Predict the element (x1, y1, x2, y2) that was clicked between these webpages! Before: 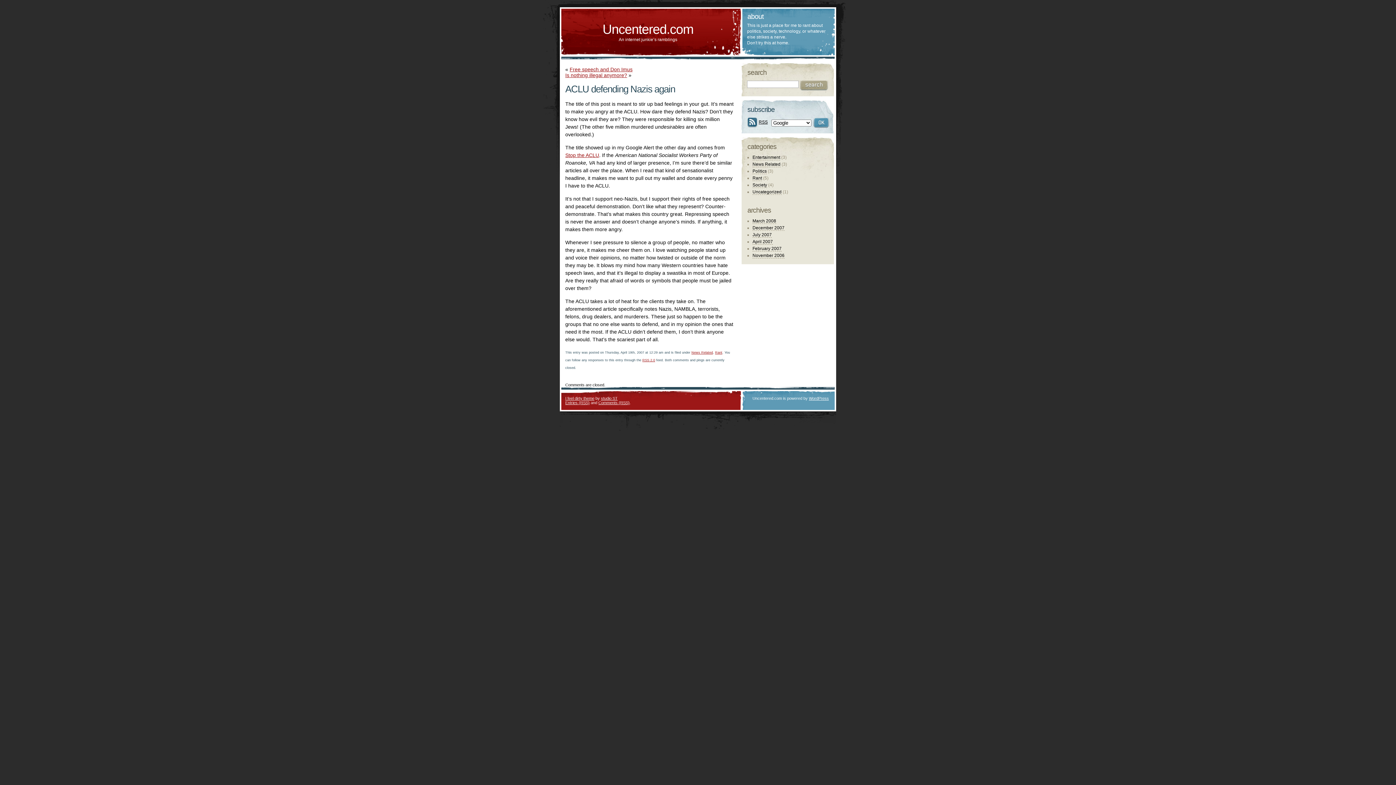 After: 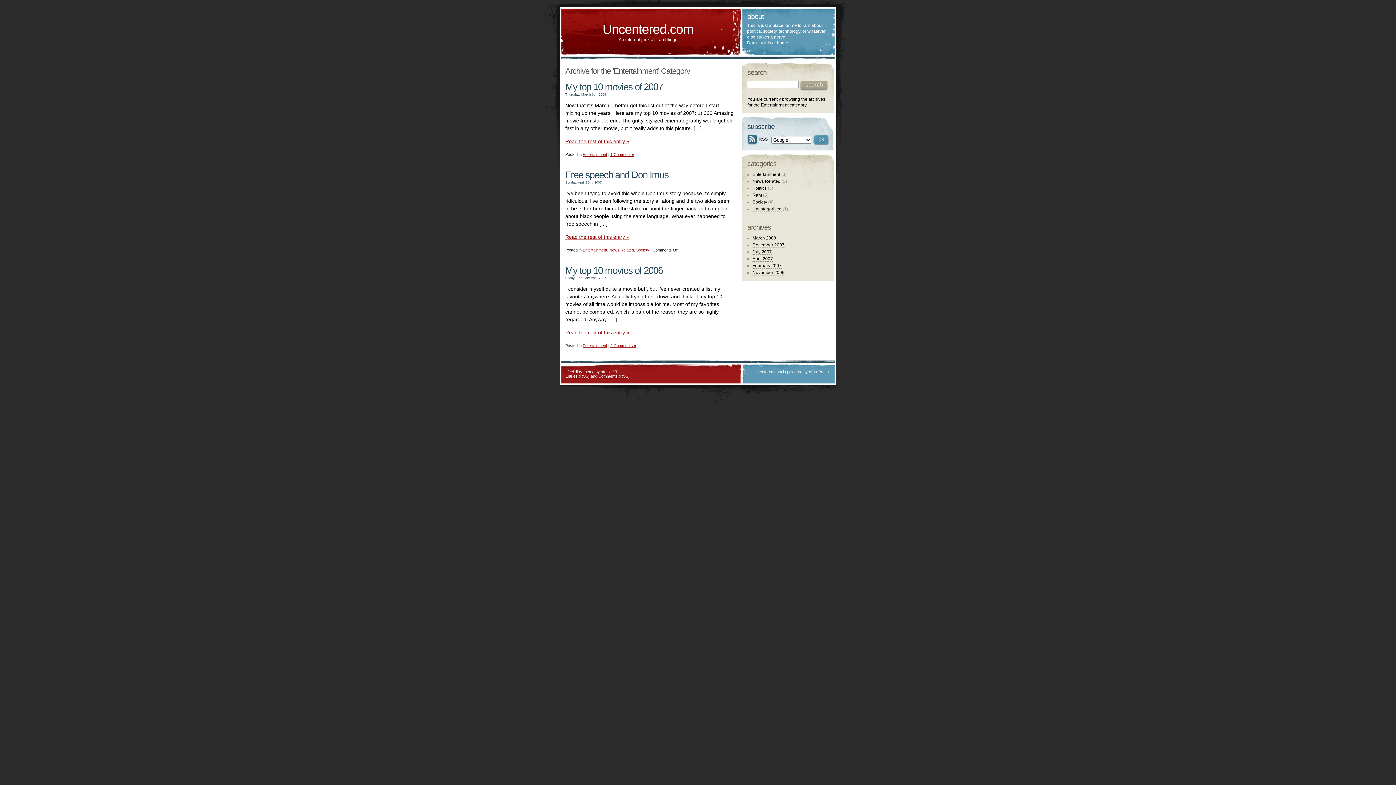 Action: bbox: (752, 154, 780, 160) label: Entertainment